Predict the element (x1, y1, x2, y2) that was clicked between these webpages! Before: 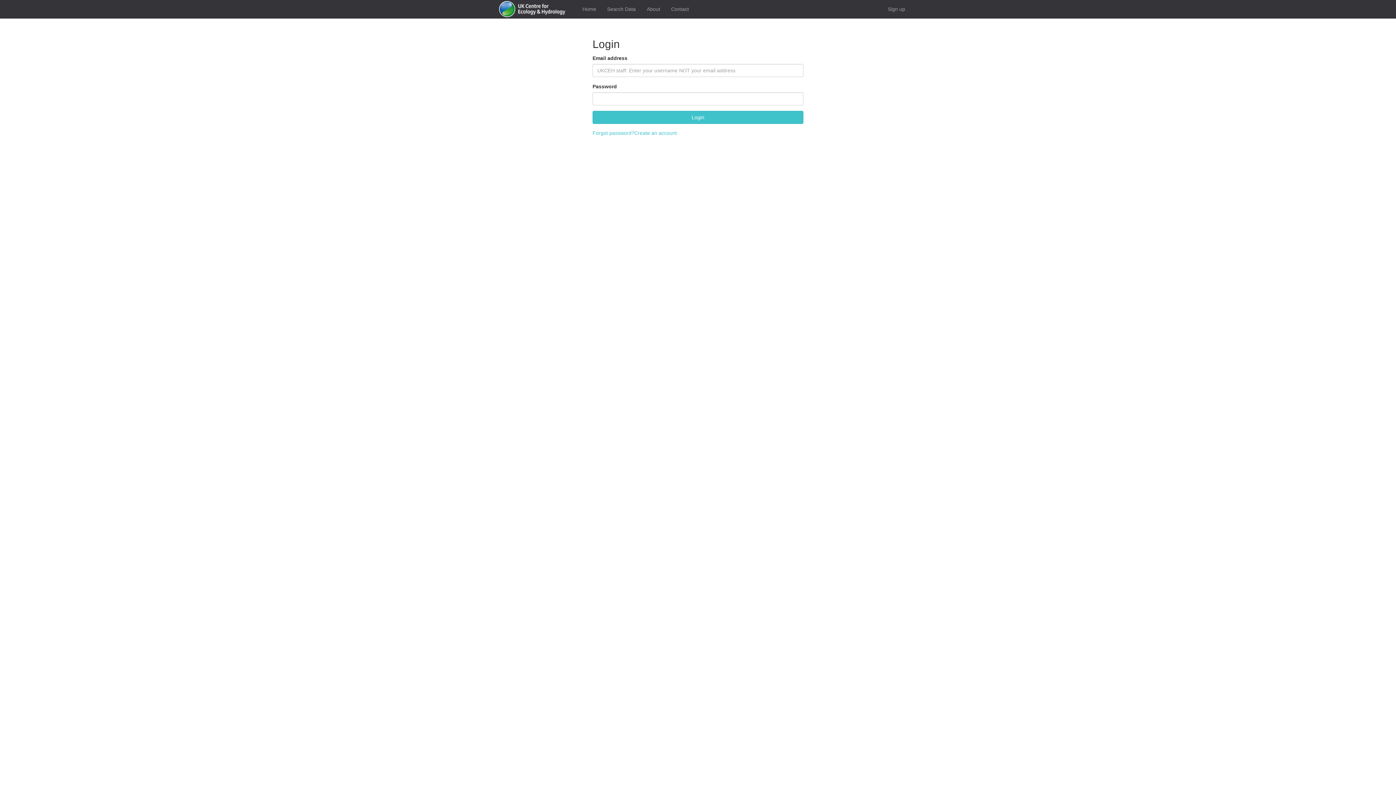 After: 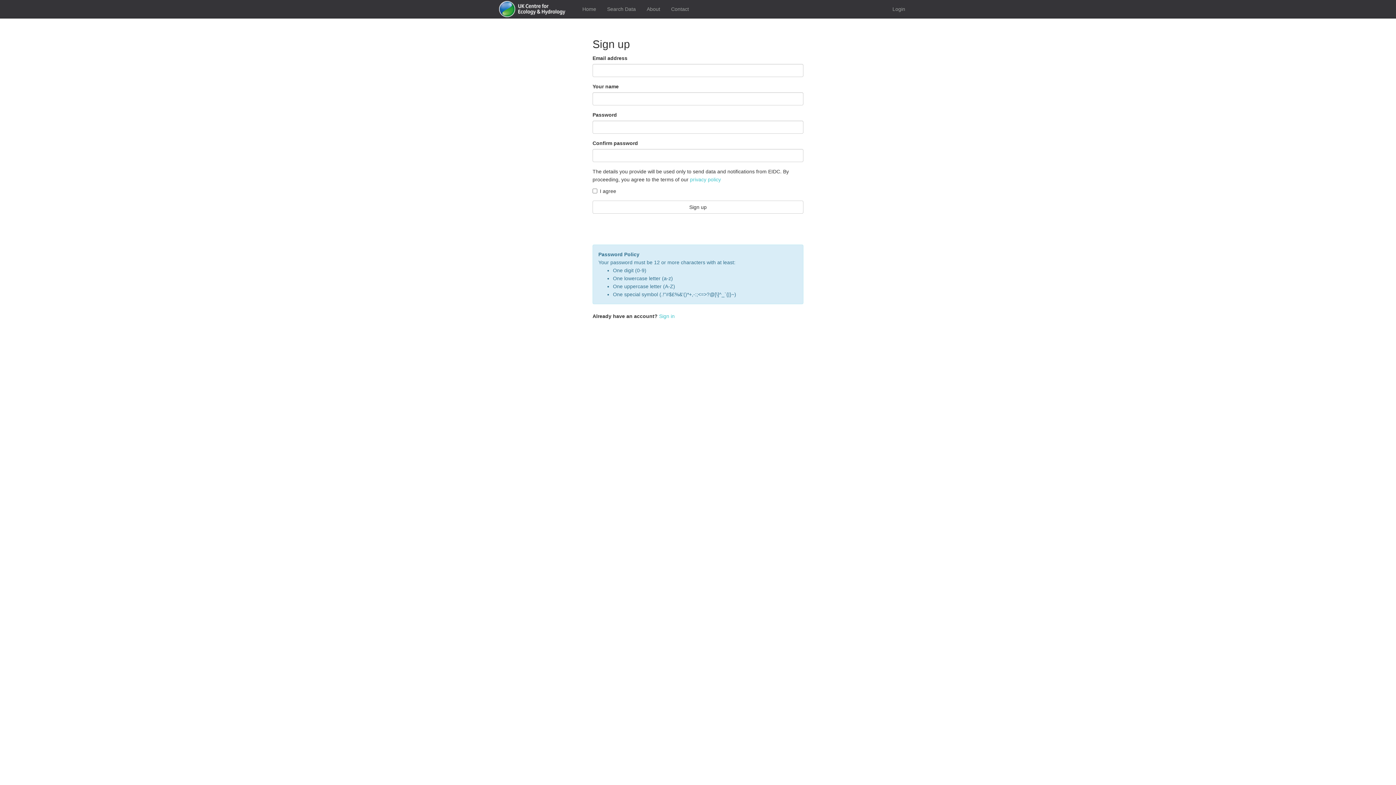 Action: label: Create an account bbox: (634, 130, 677, 136)